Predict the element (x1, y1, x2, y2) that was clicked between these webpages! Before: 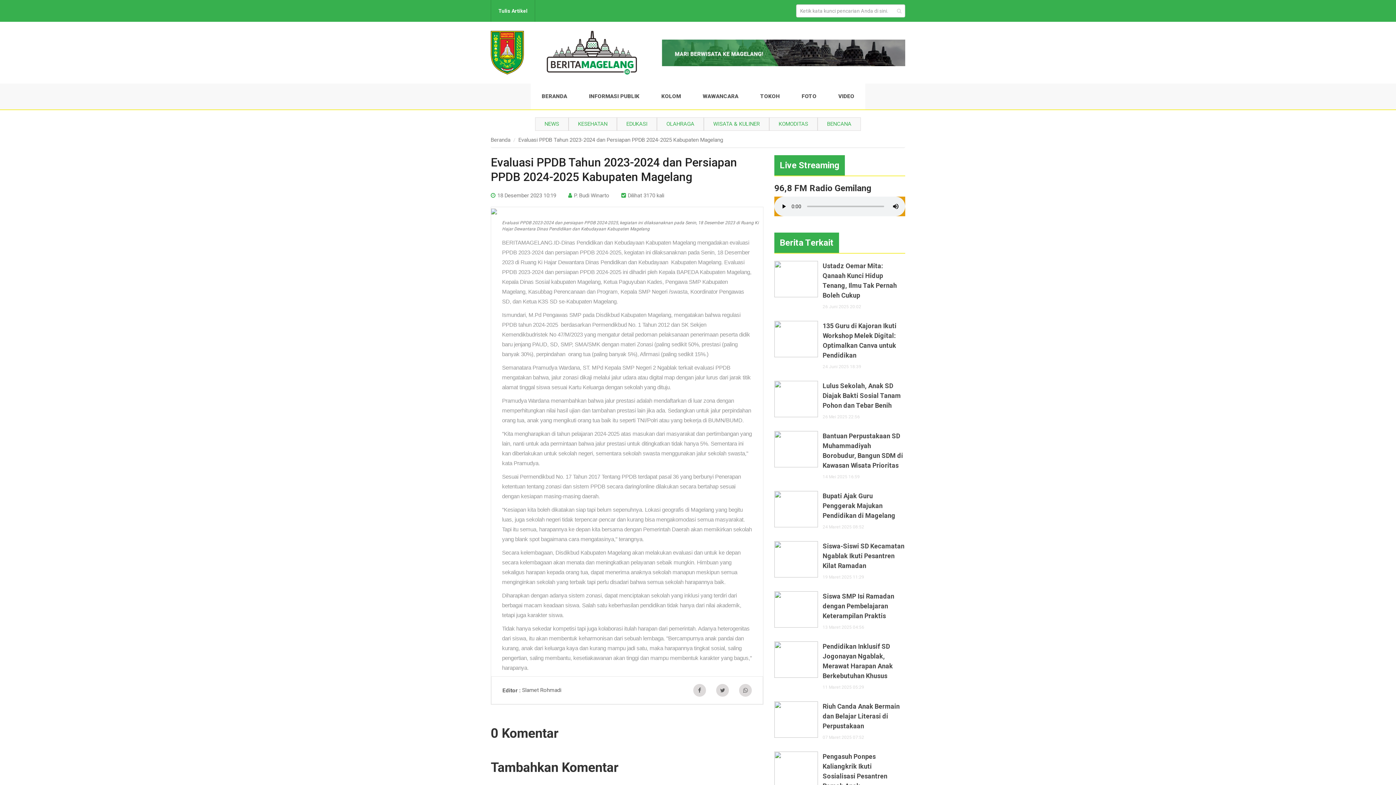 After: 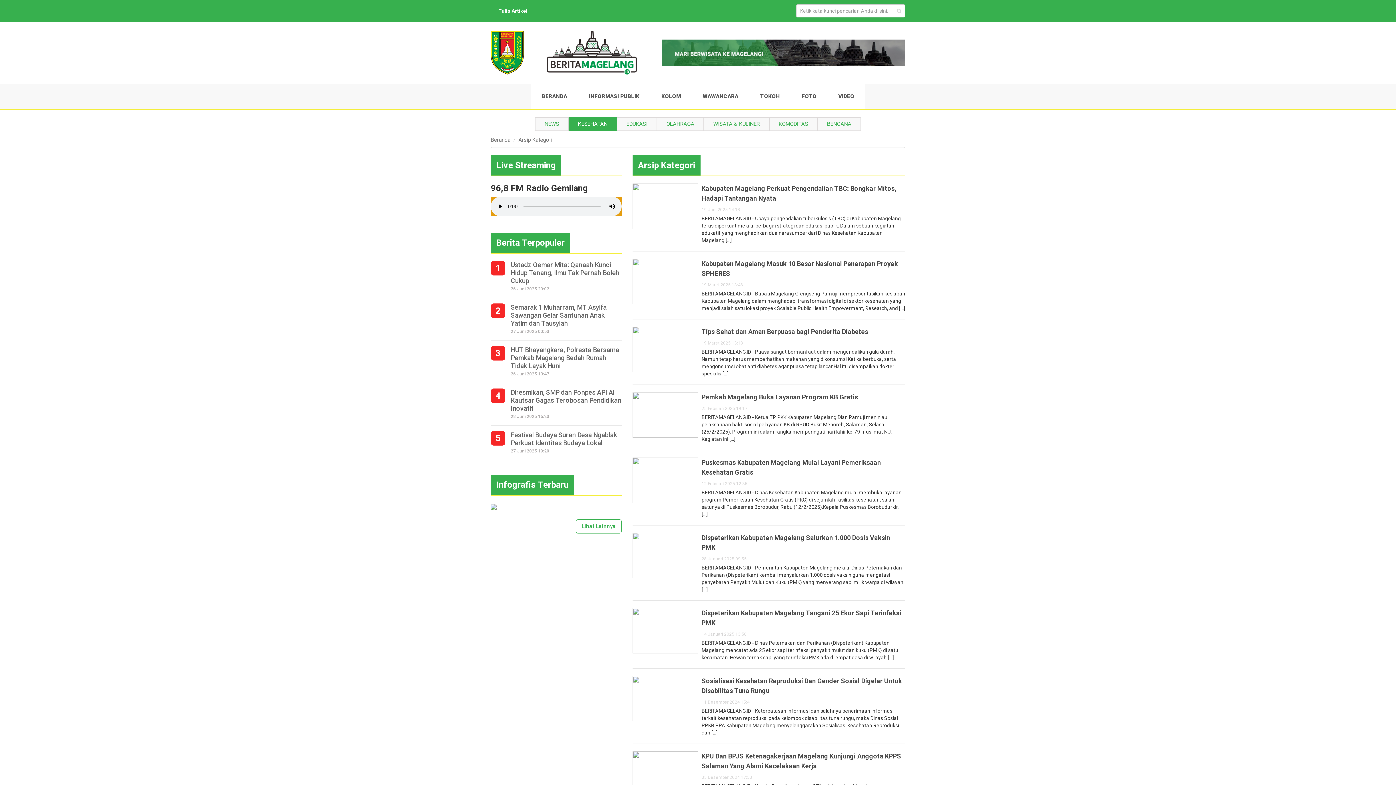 Action: bbox: (568, 117, 617, 130) label: KESEHATAN